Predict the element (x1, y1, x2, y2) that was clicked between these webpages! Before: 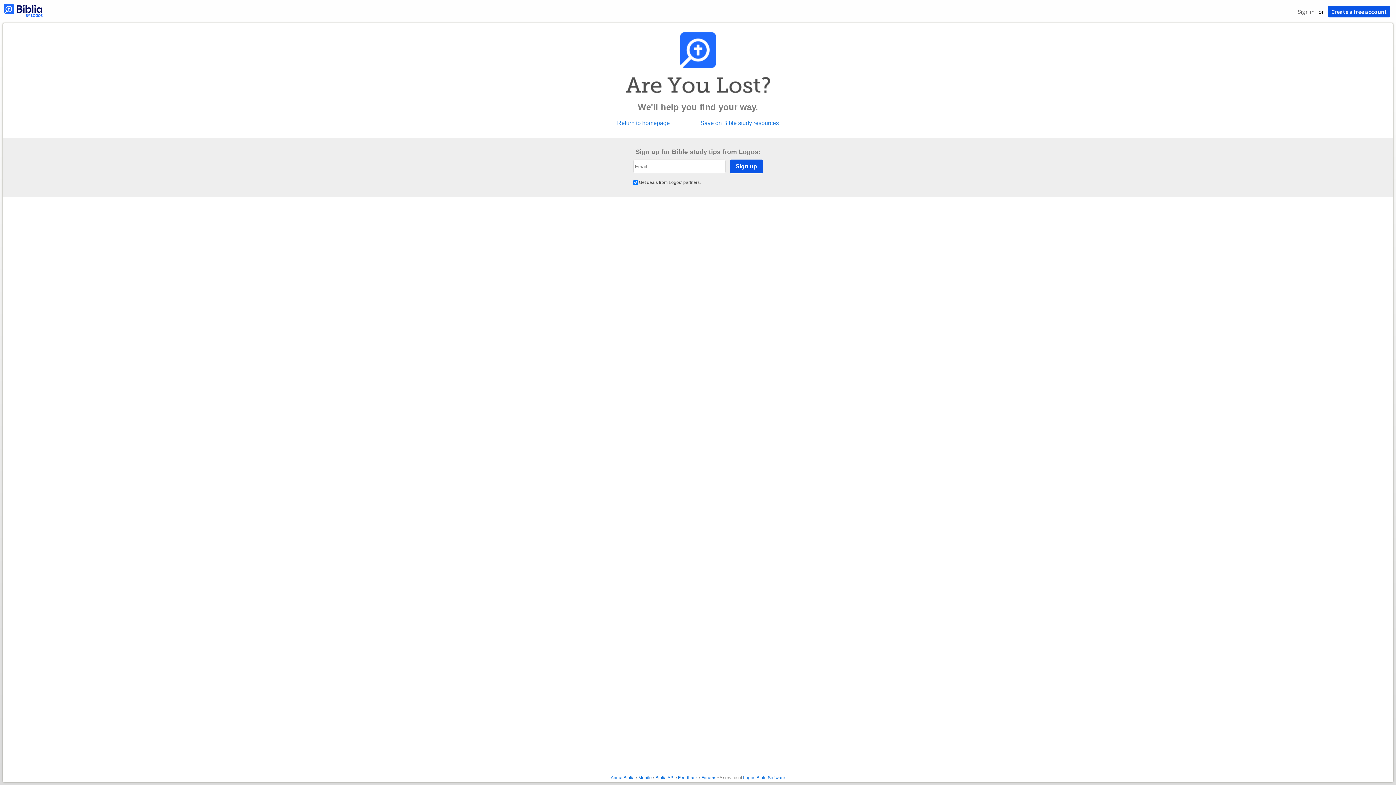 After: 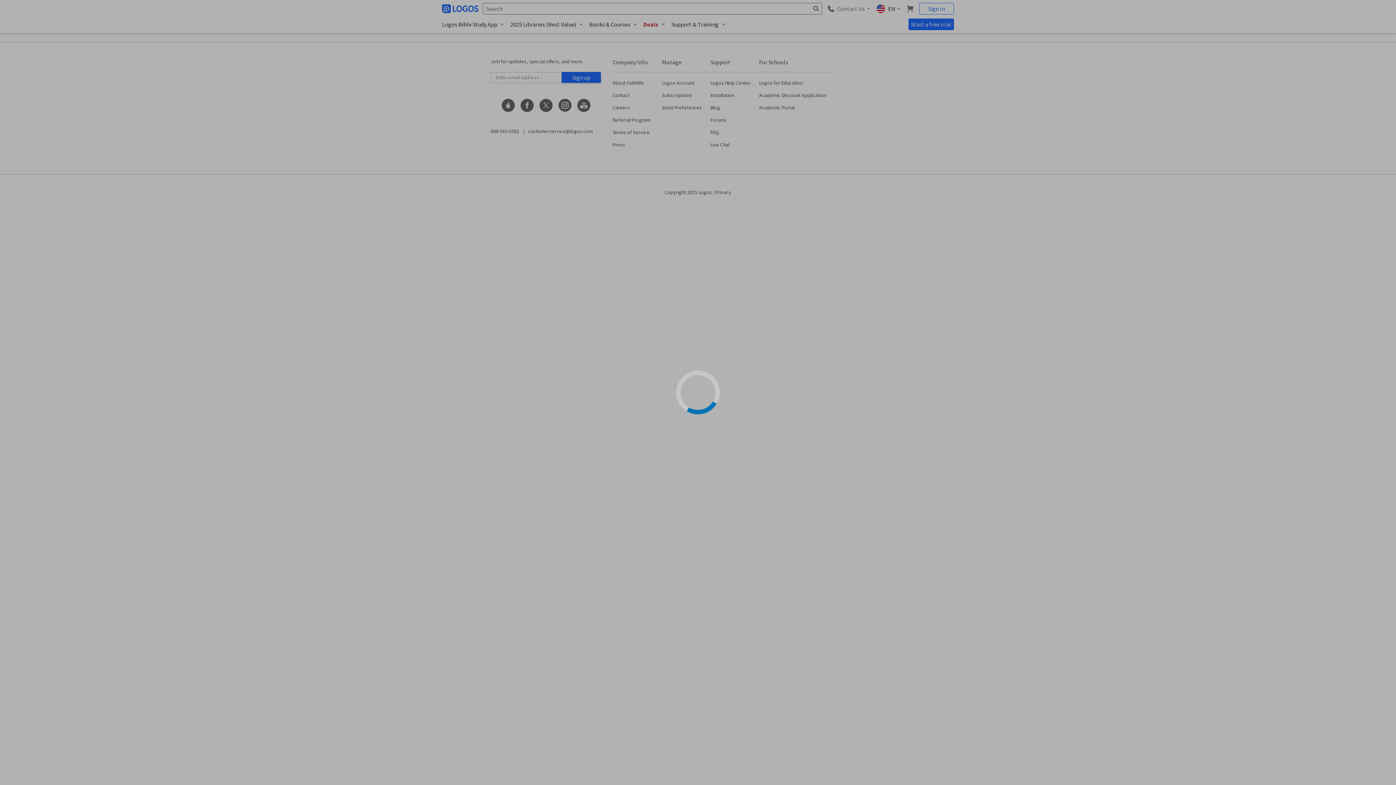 Action: bbox: (700, 120, 779, 126) label: Save on Bible study resources